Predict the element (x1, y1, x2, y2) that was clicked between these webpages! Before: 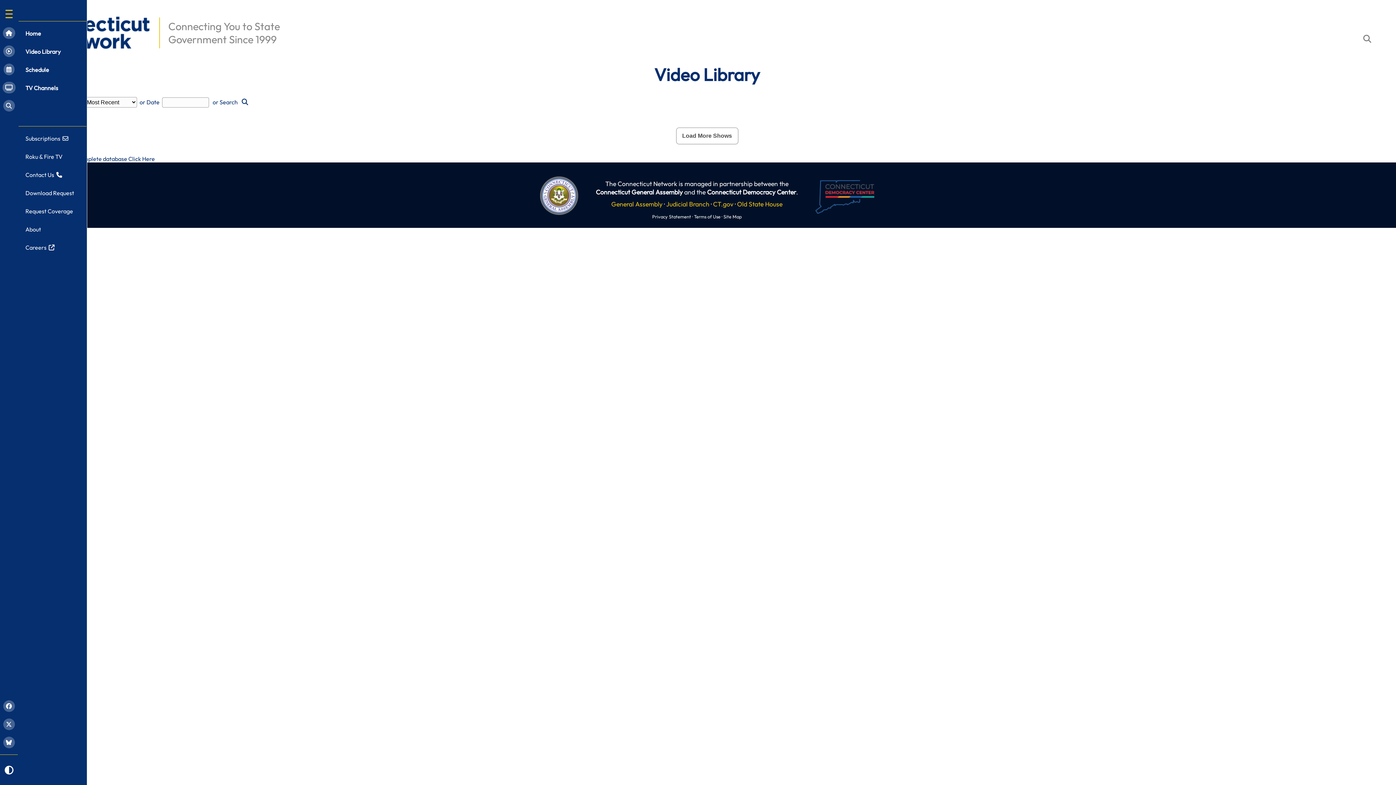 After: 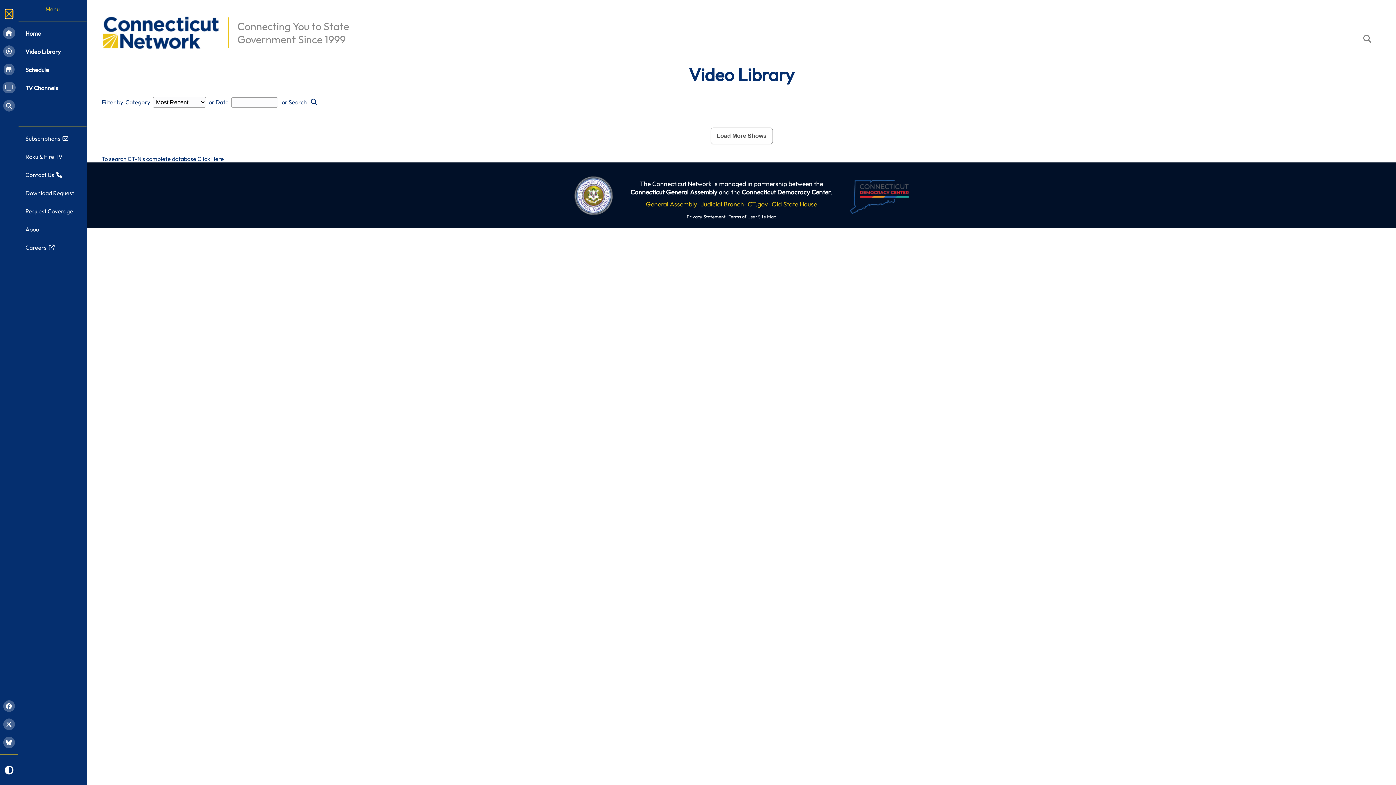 Action: bbox: (5, 9, 12, 18)